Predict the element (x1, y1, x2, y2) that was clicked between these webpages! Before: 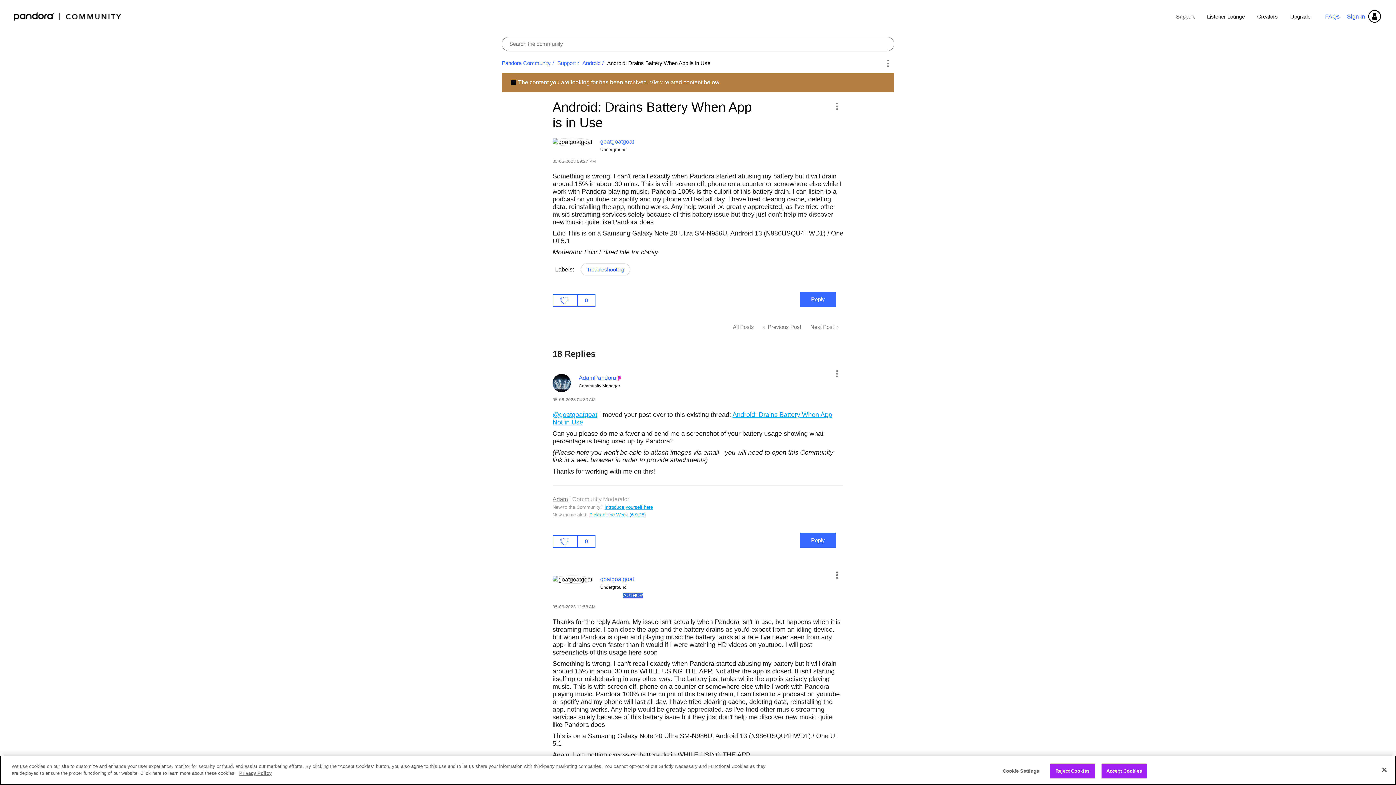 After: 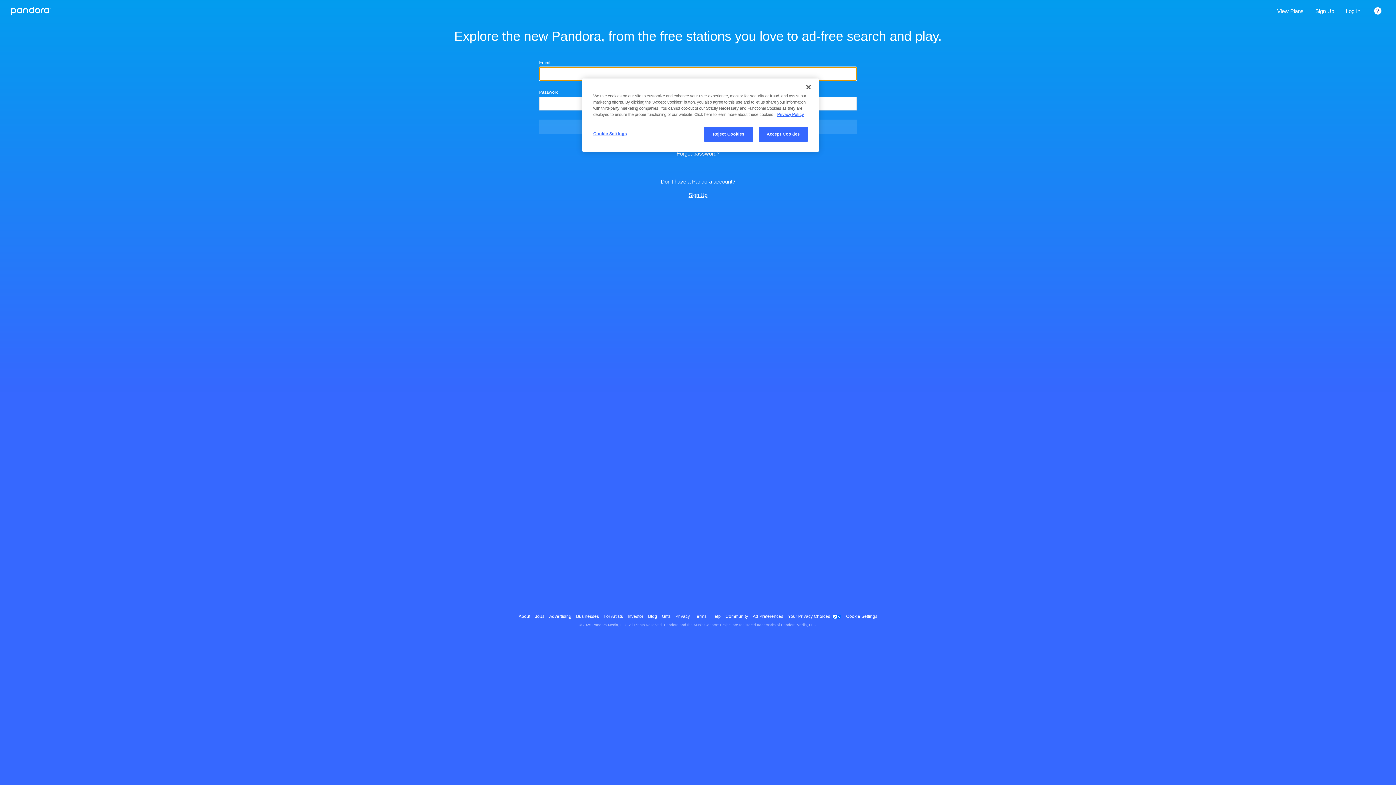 Action: label: Sign In bbox: (1343, 9, 1385, 23)